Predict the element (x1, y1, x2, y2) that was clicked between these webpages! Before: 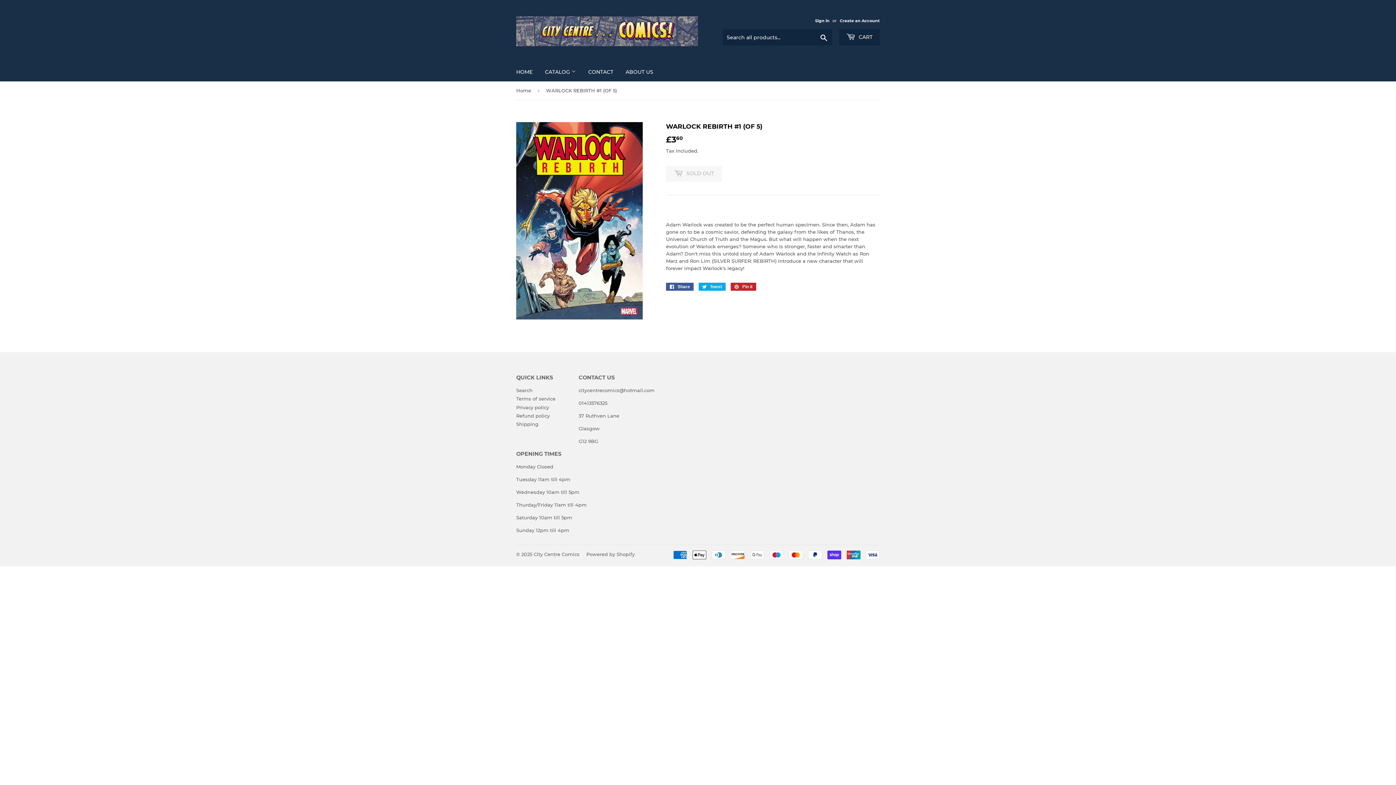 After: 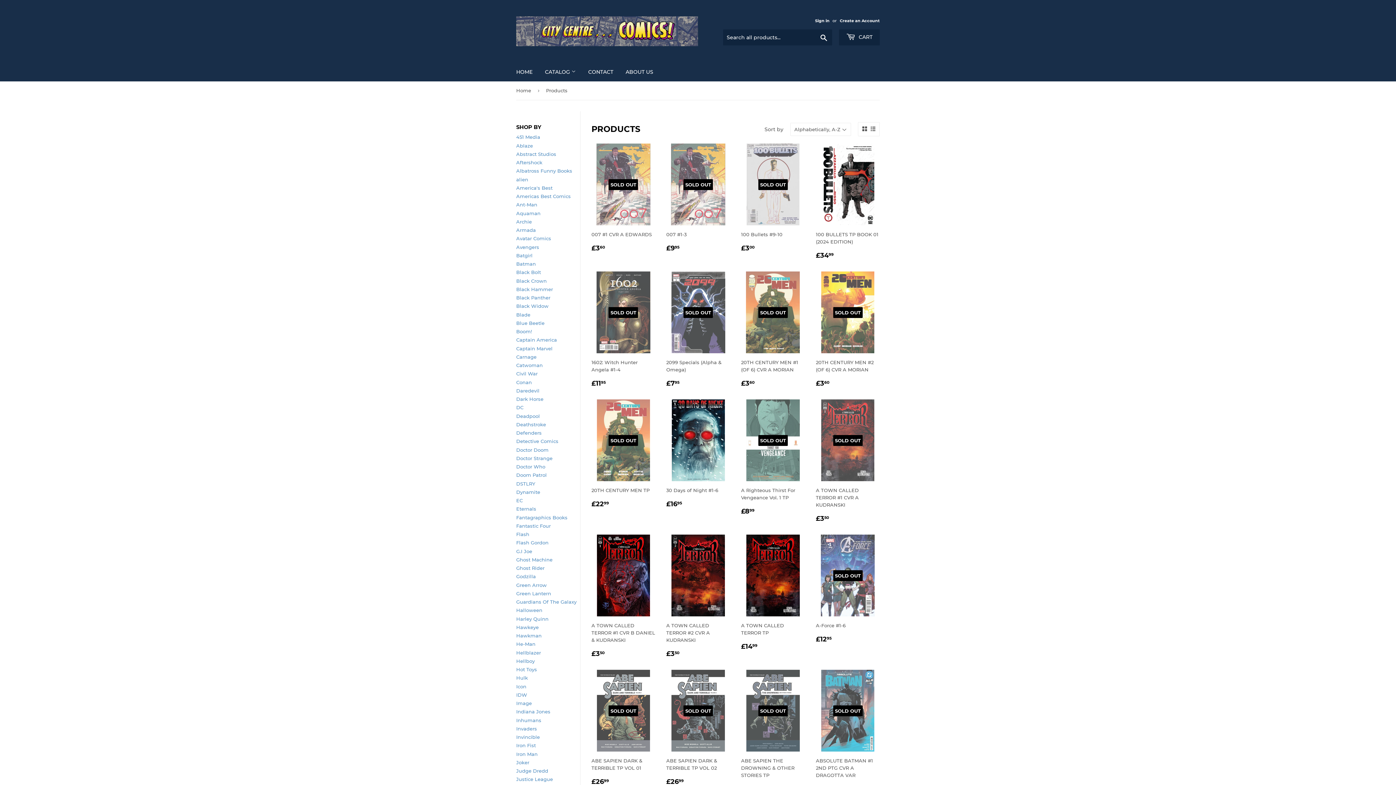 Action: bbox: (539, 62, 581, 81) label: CATALOG 